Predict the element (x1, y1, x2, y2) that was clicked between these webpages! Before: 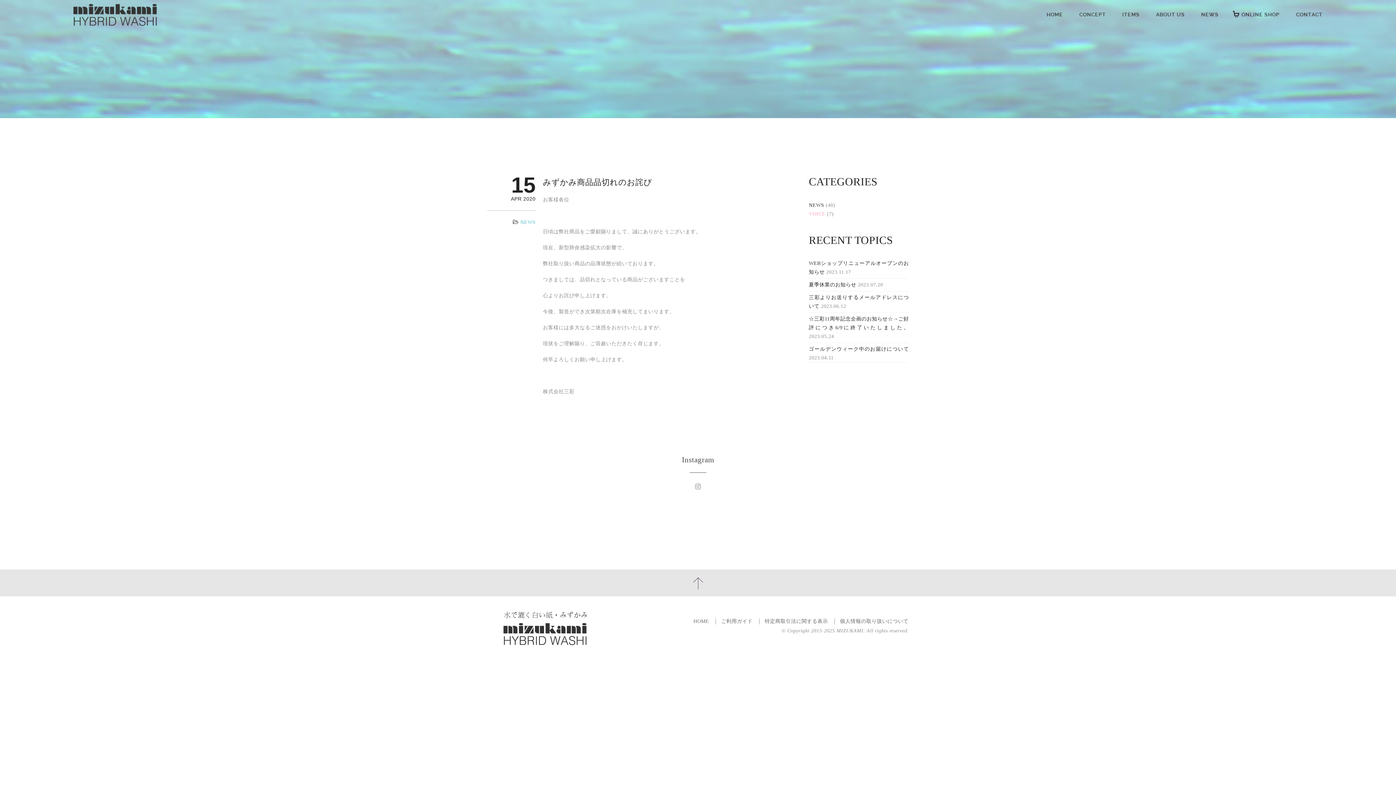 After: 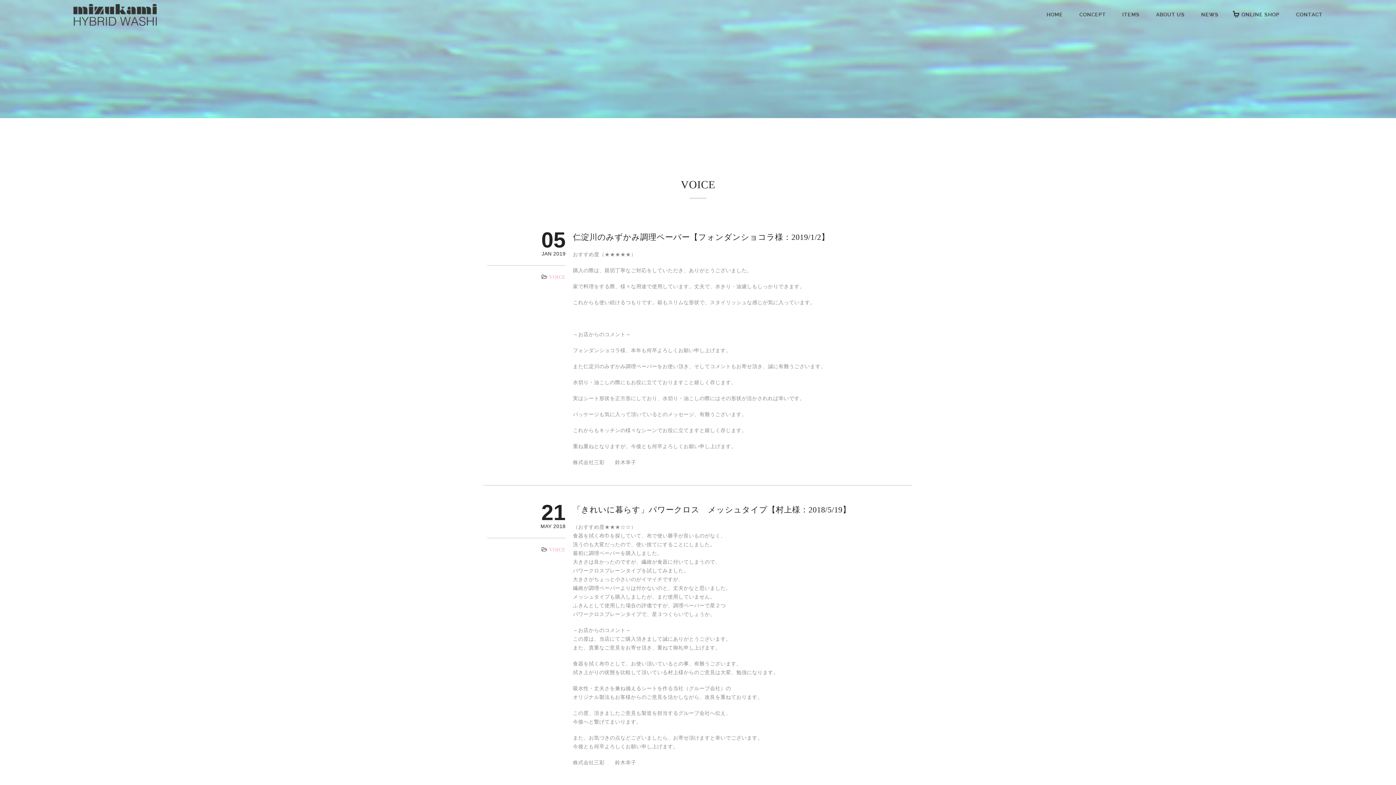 Action: bbox: (809, 211, 825, 216) label: VOICE